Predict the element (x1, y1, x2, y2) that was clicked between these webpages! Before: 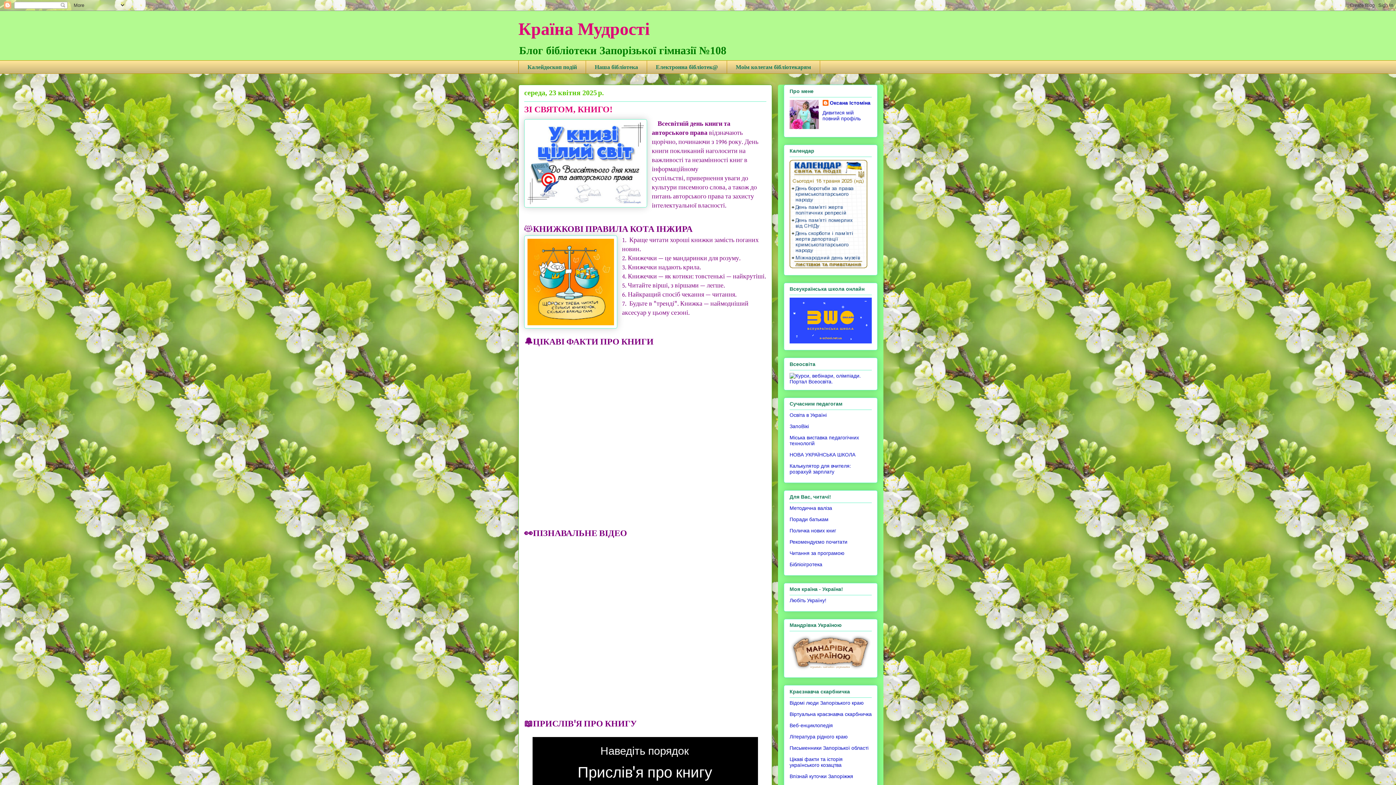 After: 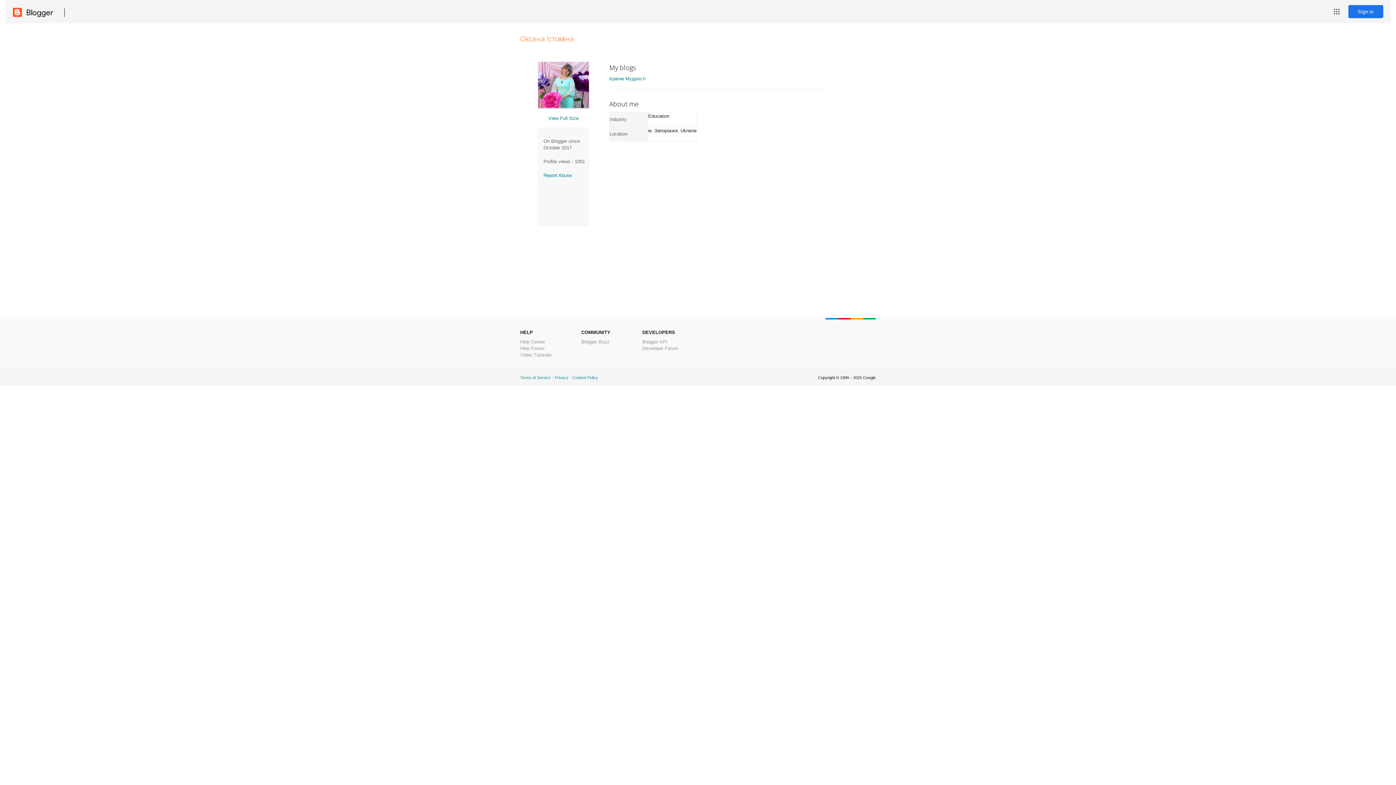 Action: bbox: (822, 109, 860, 121) label: Дивитися мій повний профіль